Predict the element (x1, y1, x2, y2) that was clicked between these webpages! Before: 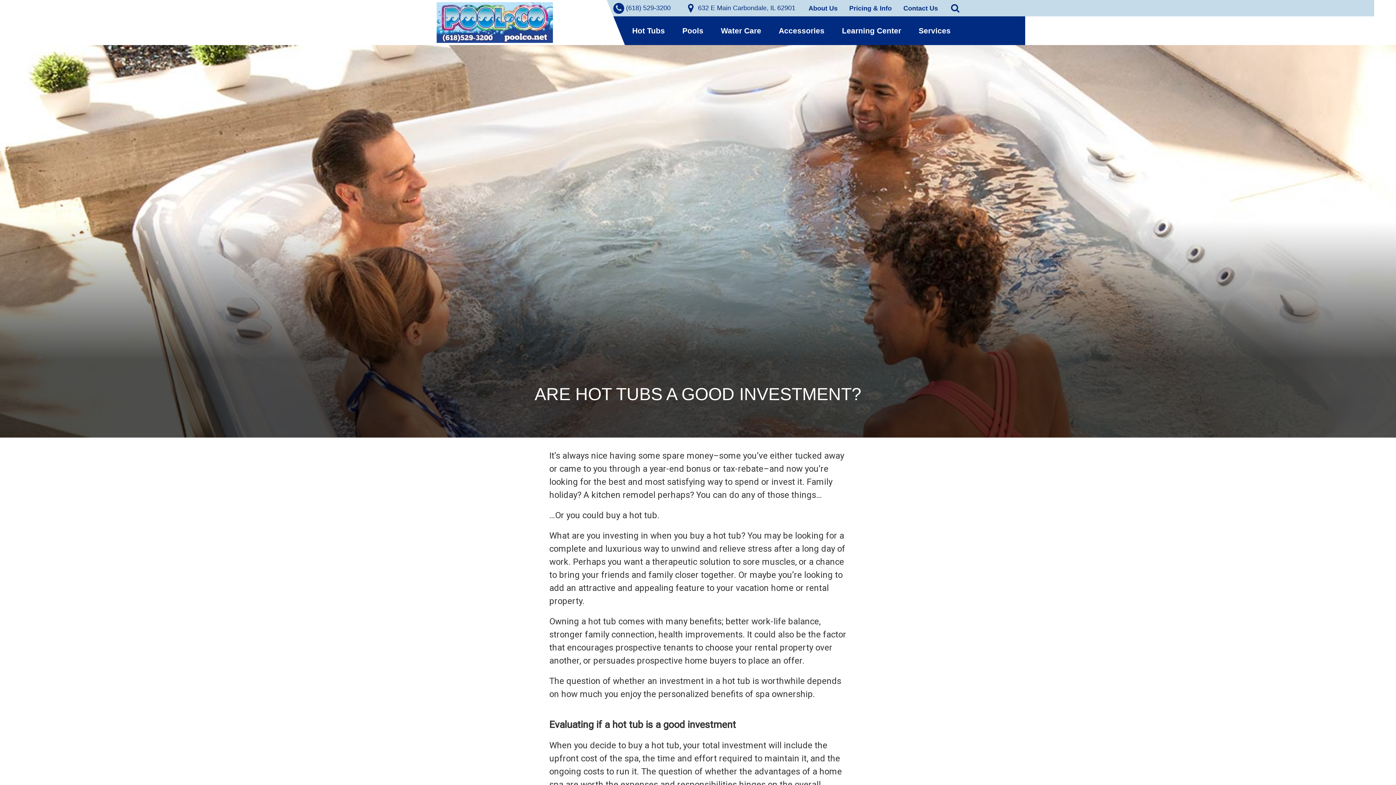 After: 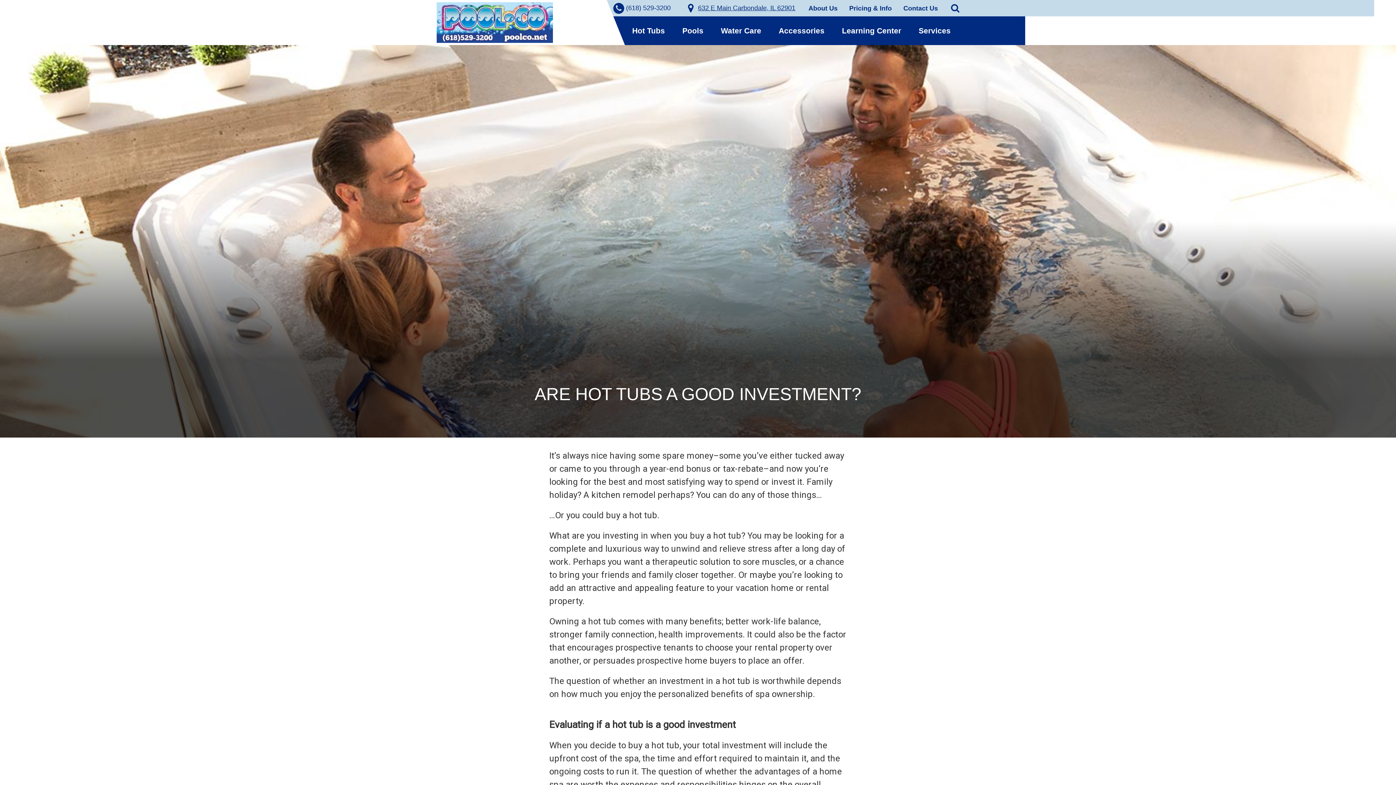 Action: label: 632 E Main Carbondale, IL 62901 bbox: (685, 2, 795, 13)